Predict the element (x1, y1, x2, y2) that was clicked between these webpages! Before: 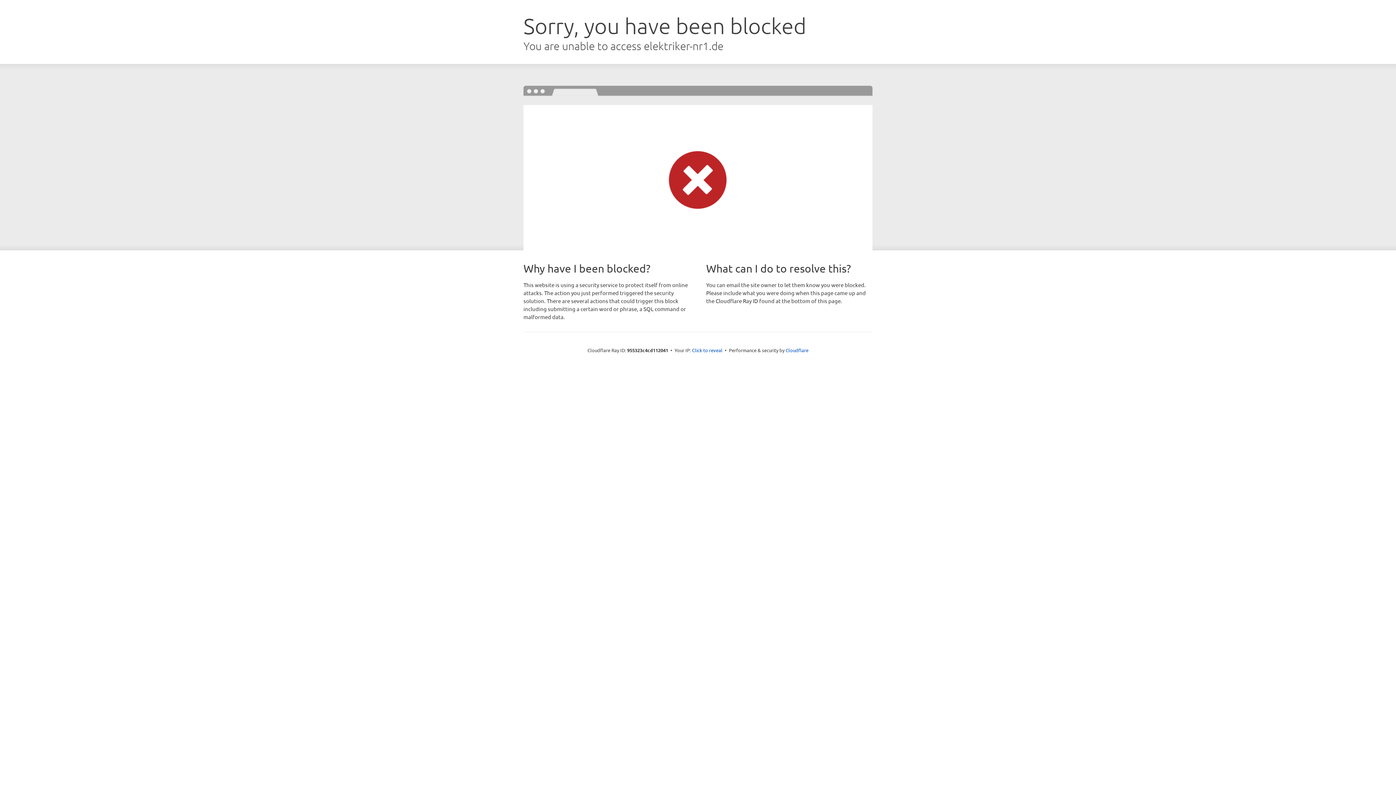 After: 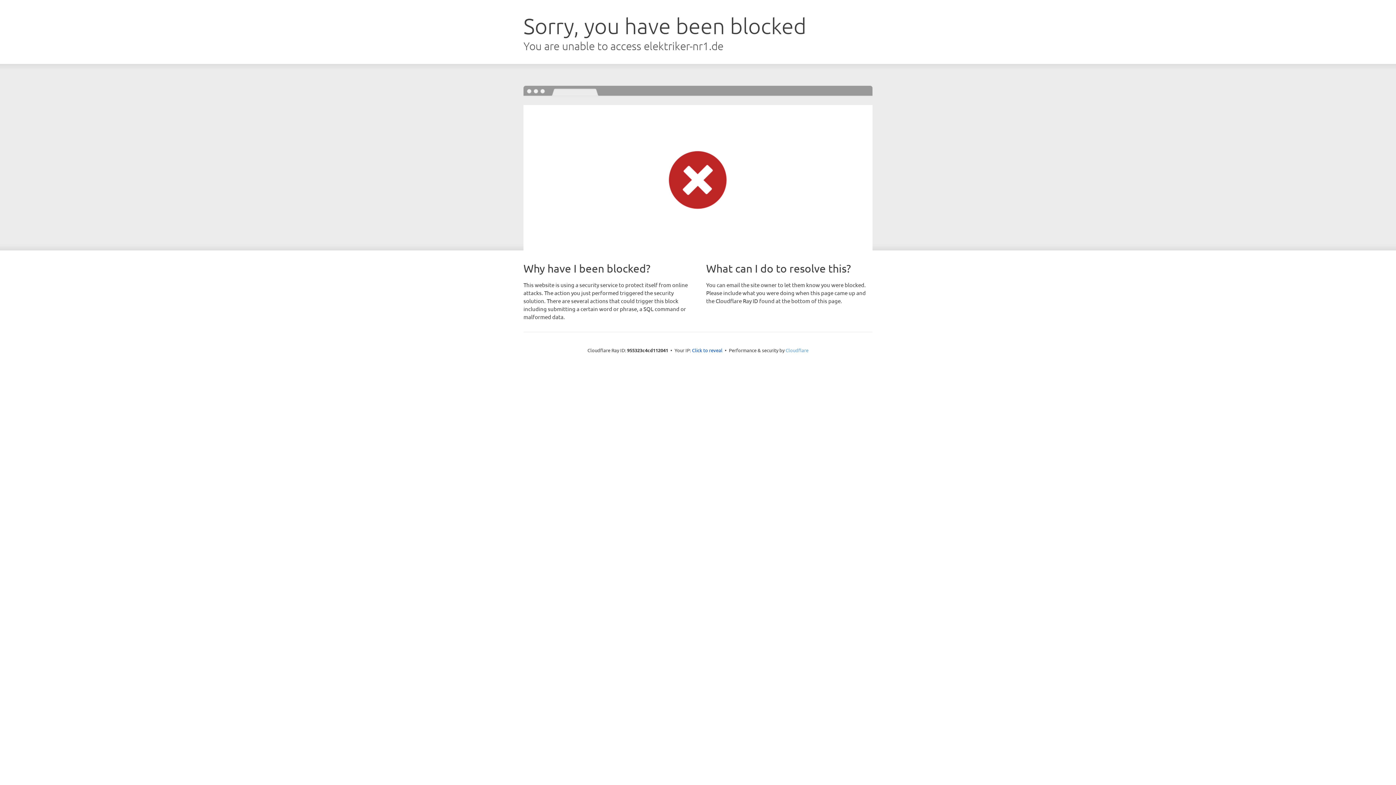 Action: label: Cloudflare bbox: (785, 347, 808, 353)